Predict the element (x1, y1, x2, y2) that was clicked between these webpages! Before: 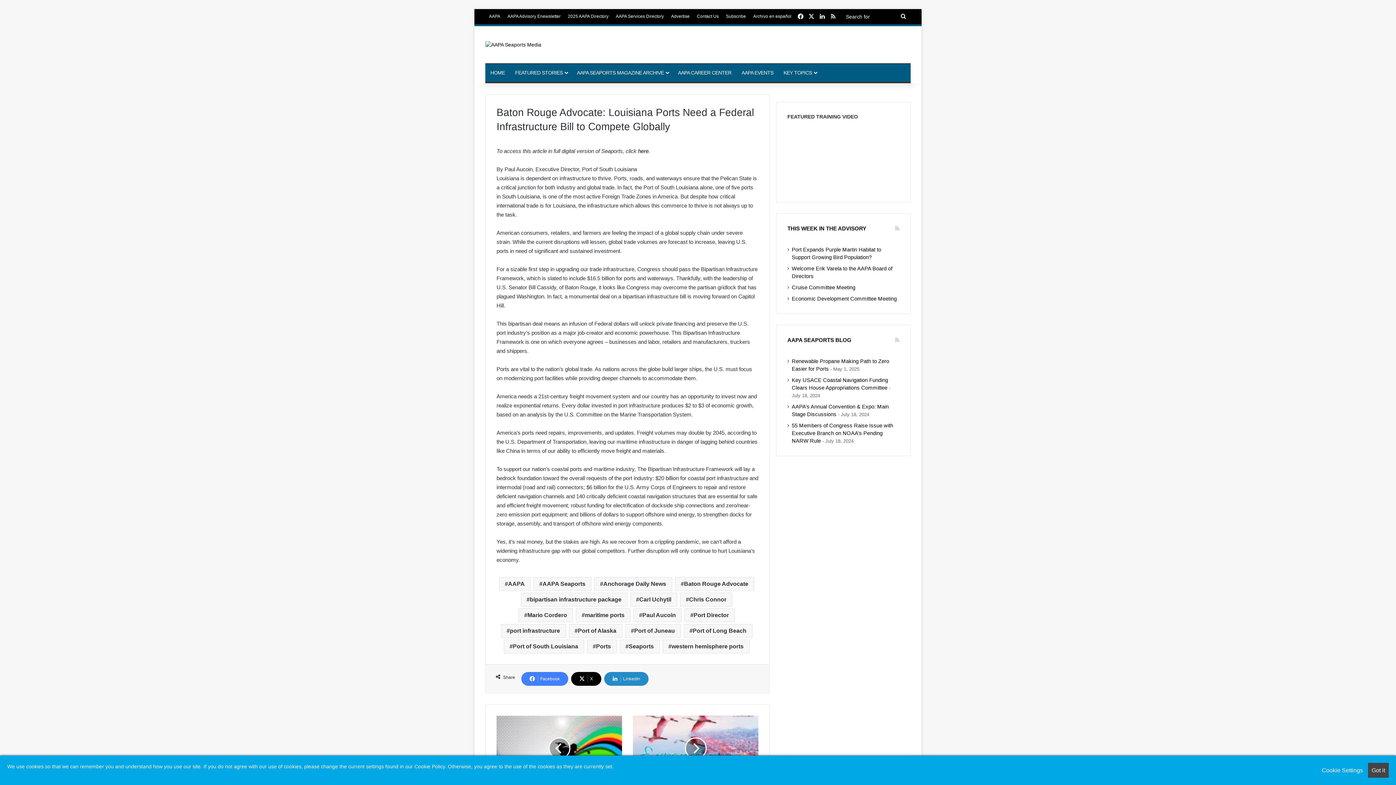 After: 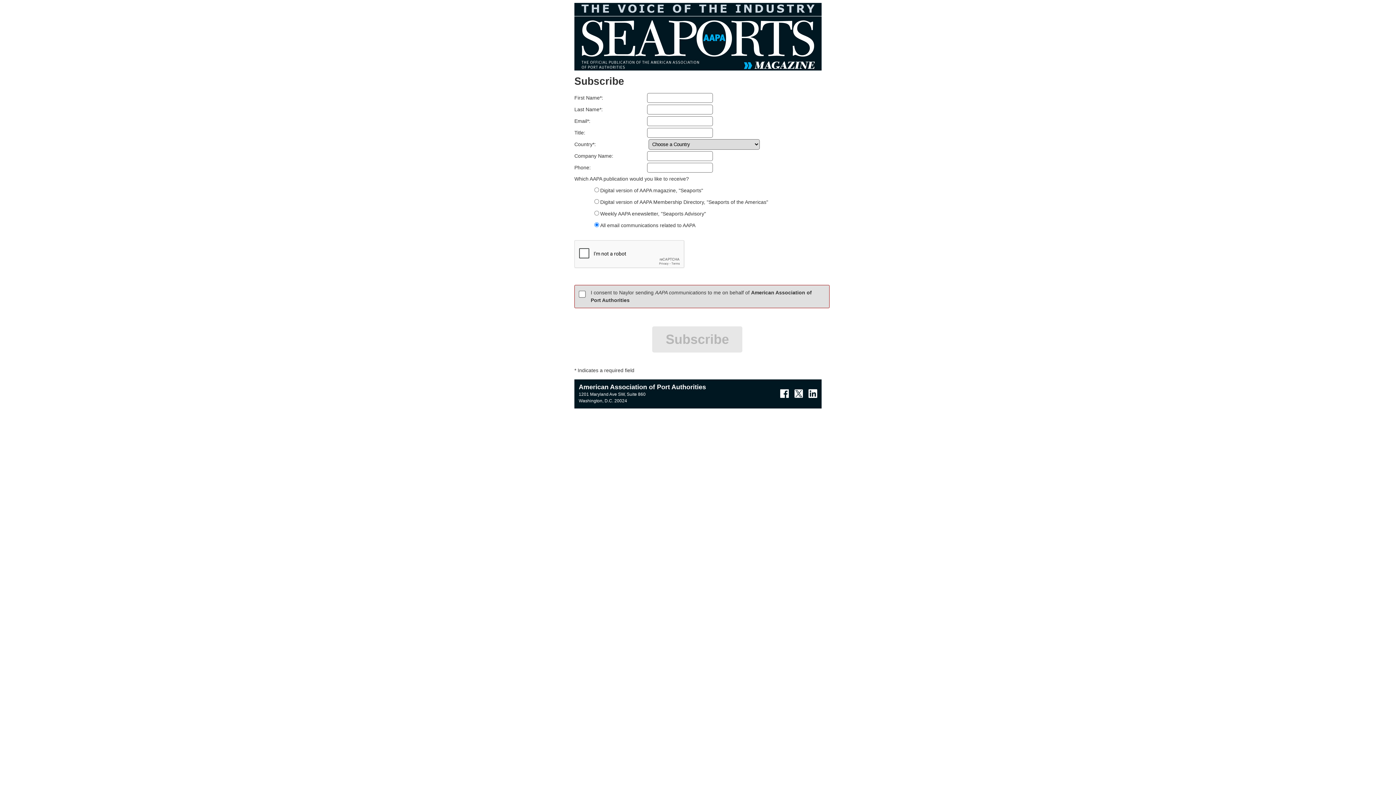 Action: bbox: (722, 9, 749, 23) label: Subscribe